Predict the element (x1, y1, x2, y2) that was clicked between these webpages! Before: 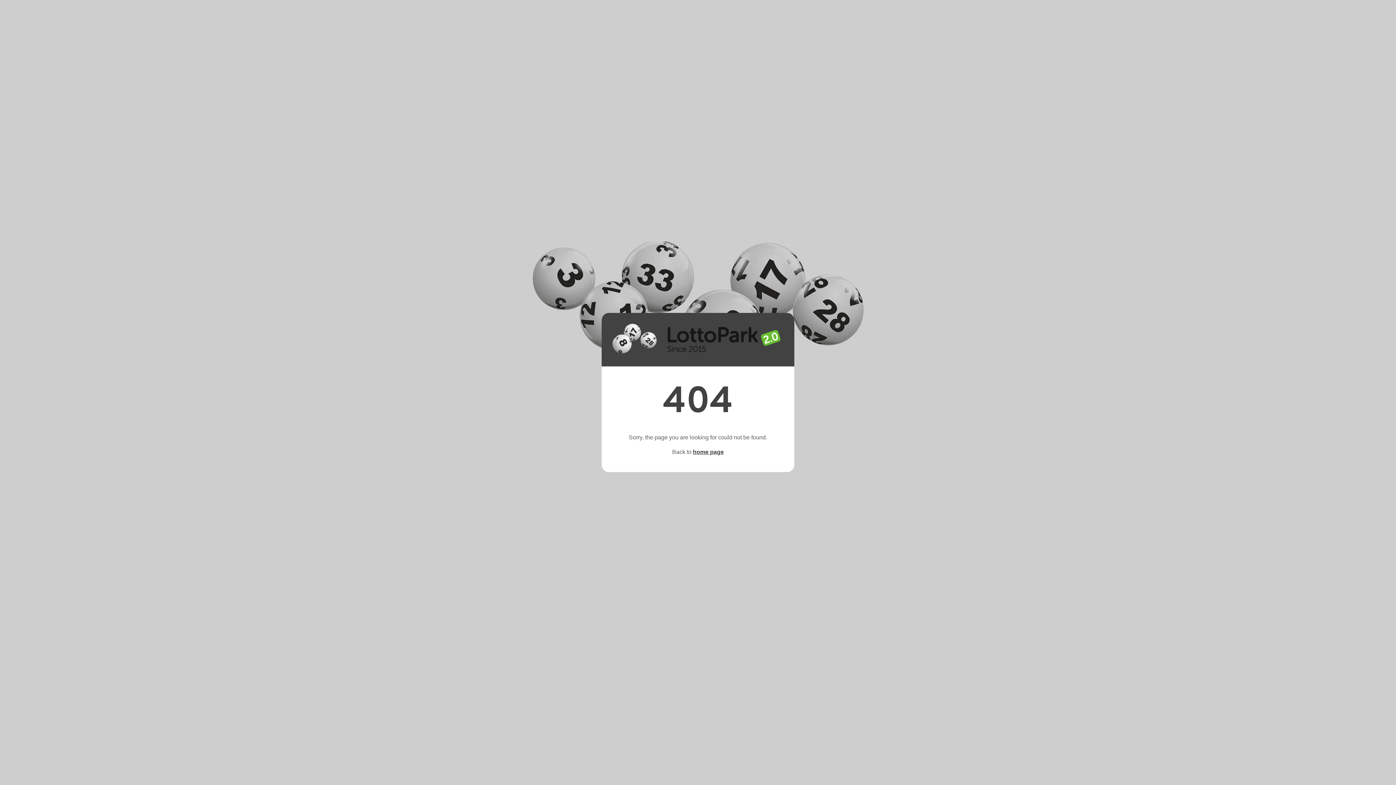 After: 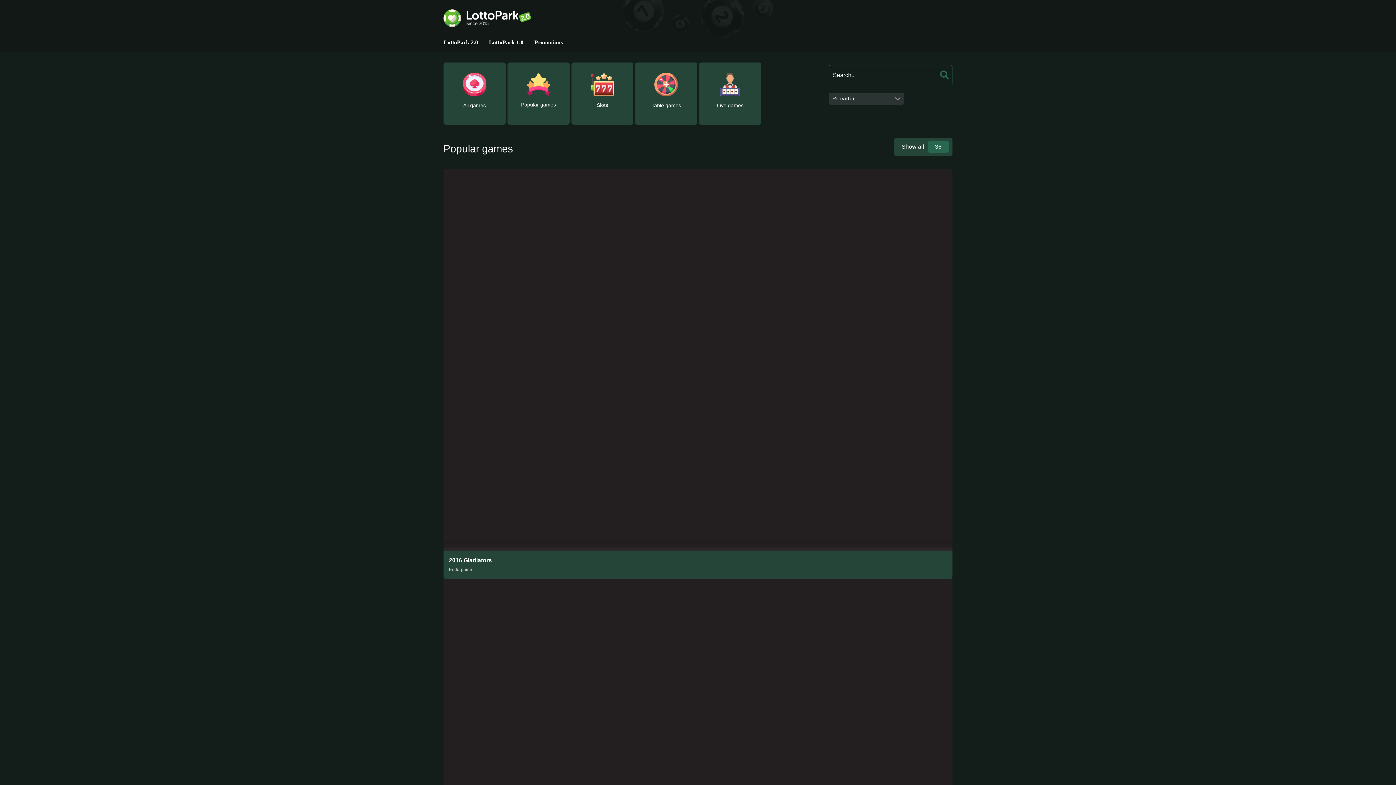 Action: label: home page bbox: (693, 449, 724, 455)